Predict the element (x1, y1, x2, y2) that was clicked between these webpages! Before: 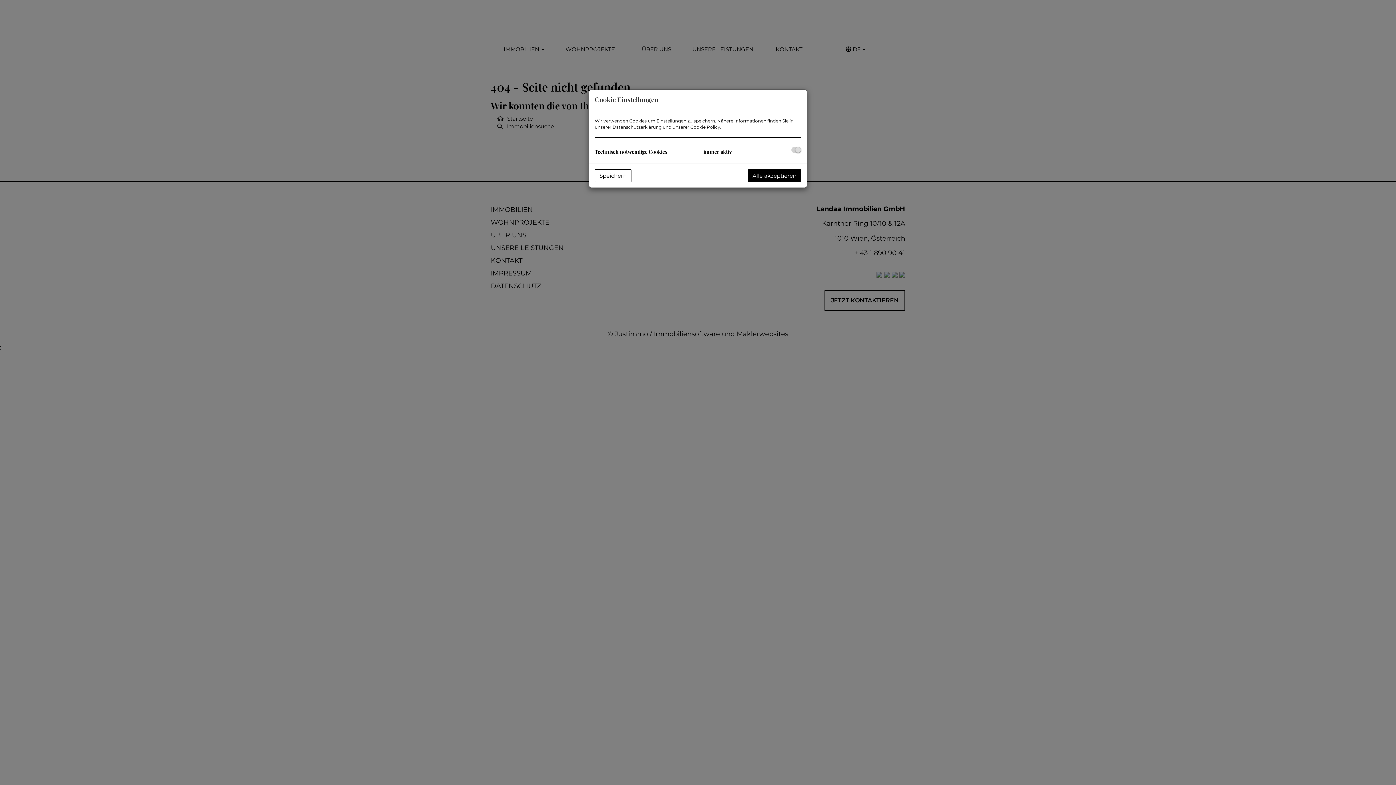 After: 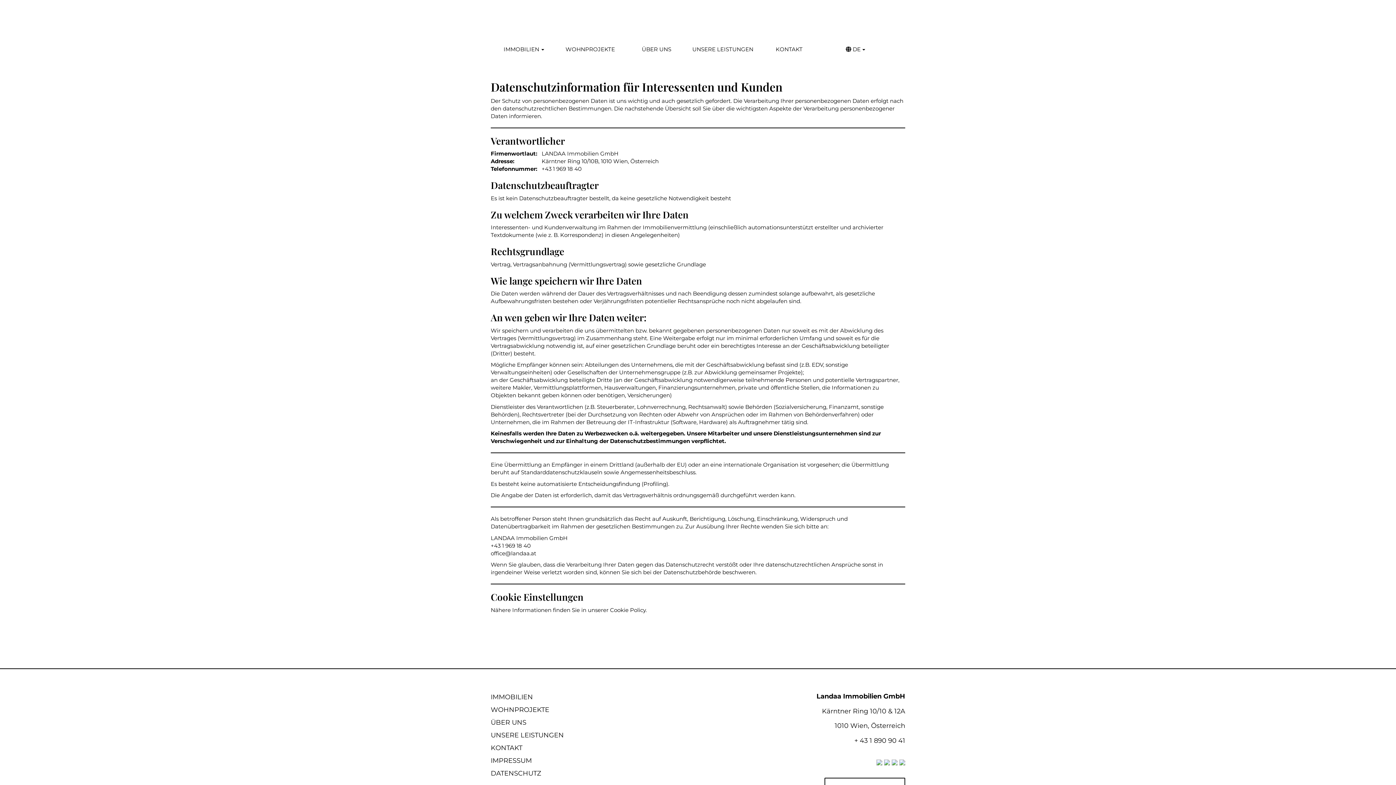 Action: label: Datenschutzerklärung bbox: (612, 124, 661, 129)